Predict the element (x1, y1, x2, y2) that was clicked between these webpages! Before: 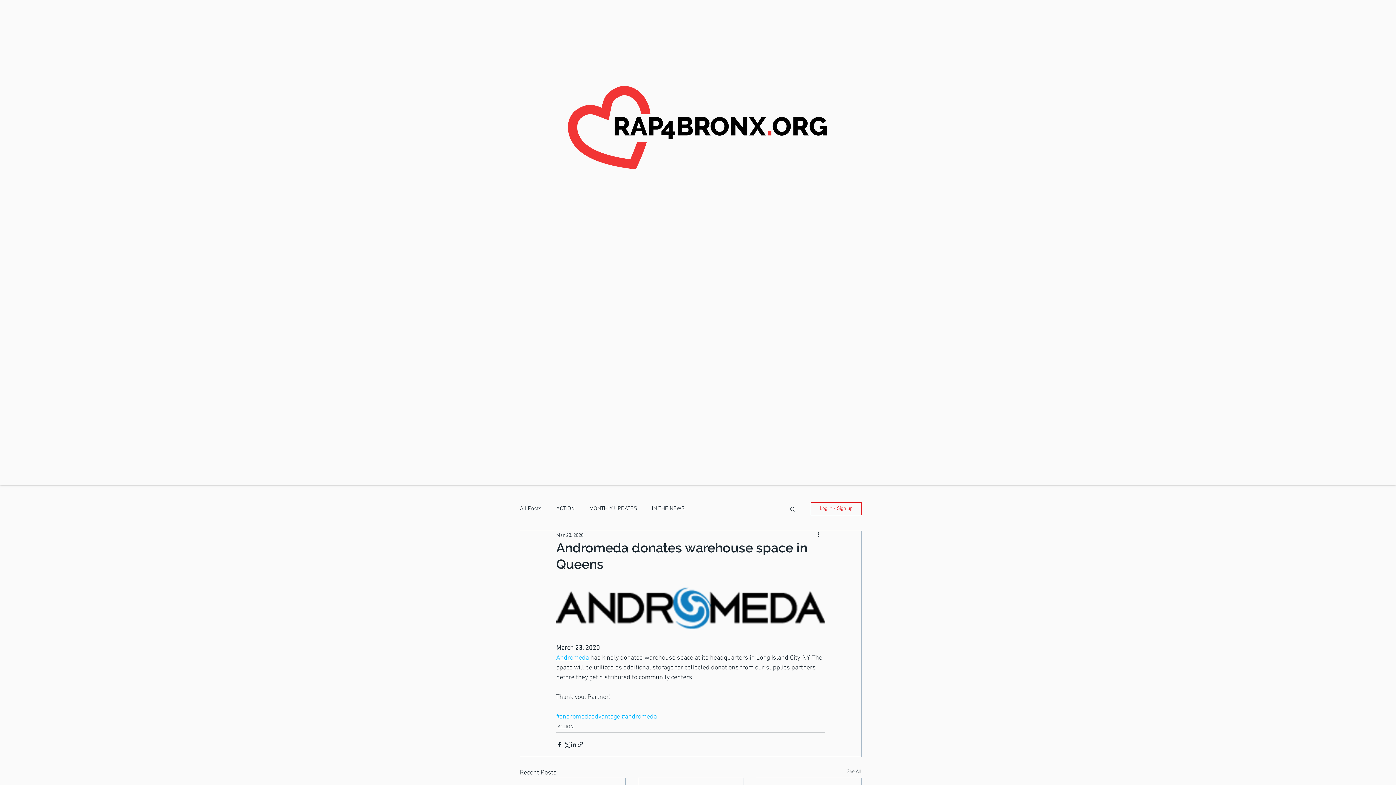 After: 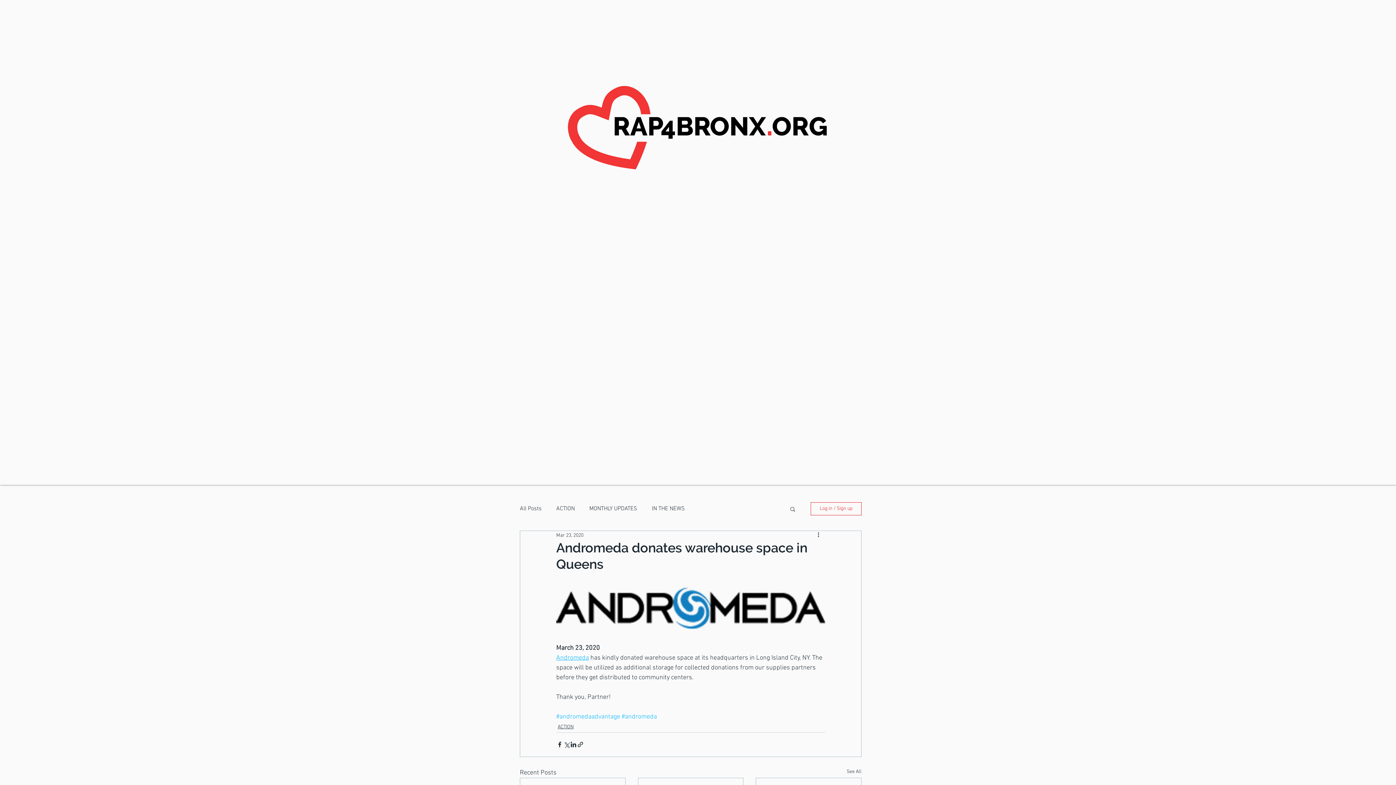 Action: label: Log in / Sign up bbox: (810, 502, 861, 515)